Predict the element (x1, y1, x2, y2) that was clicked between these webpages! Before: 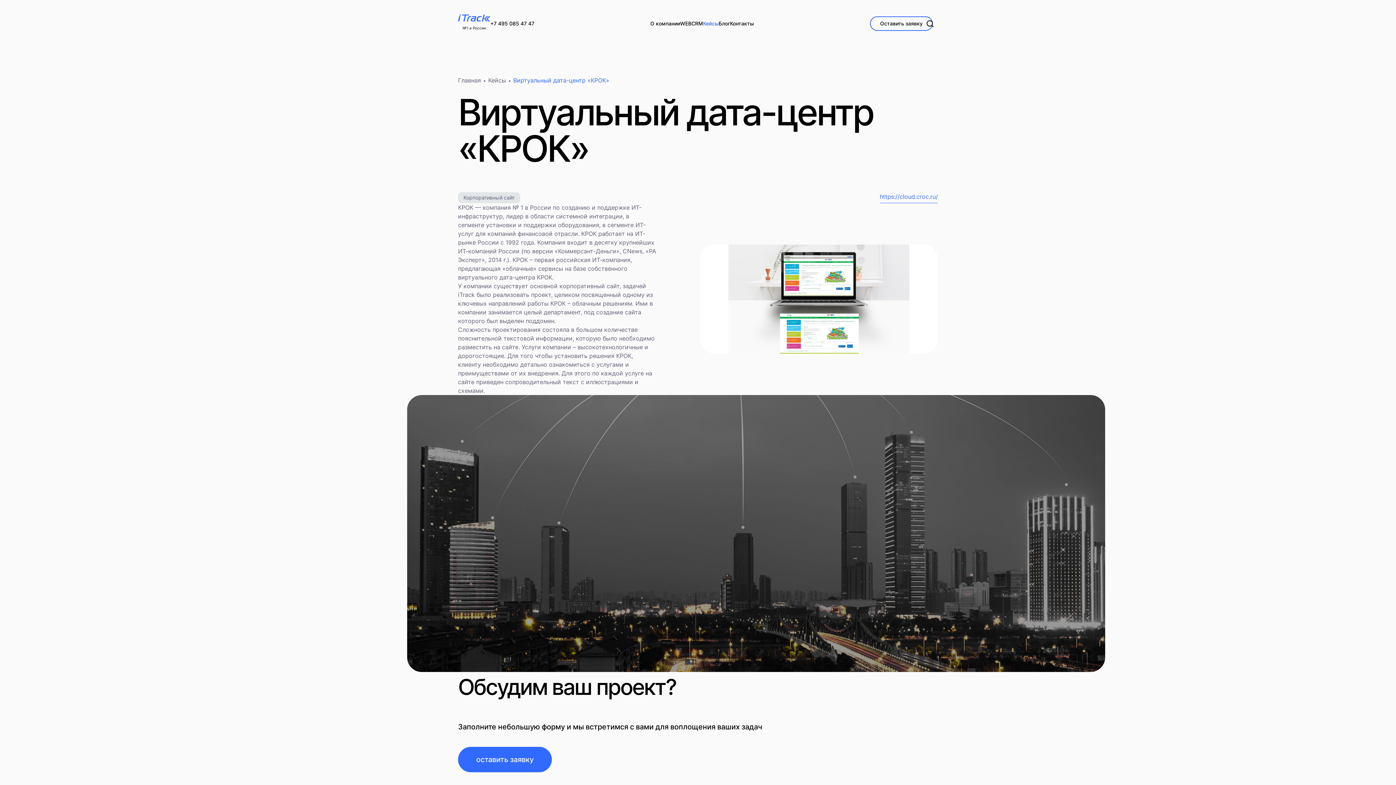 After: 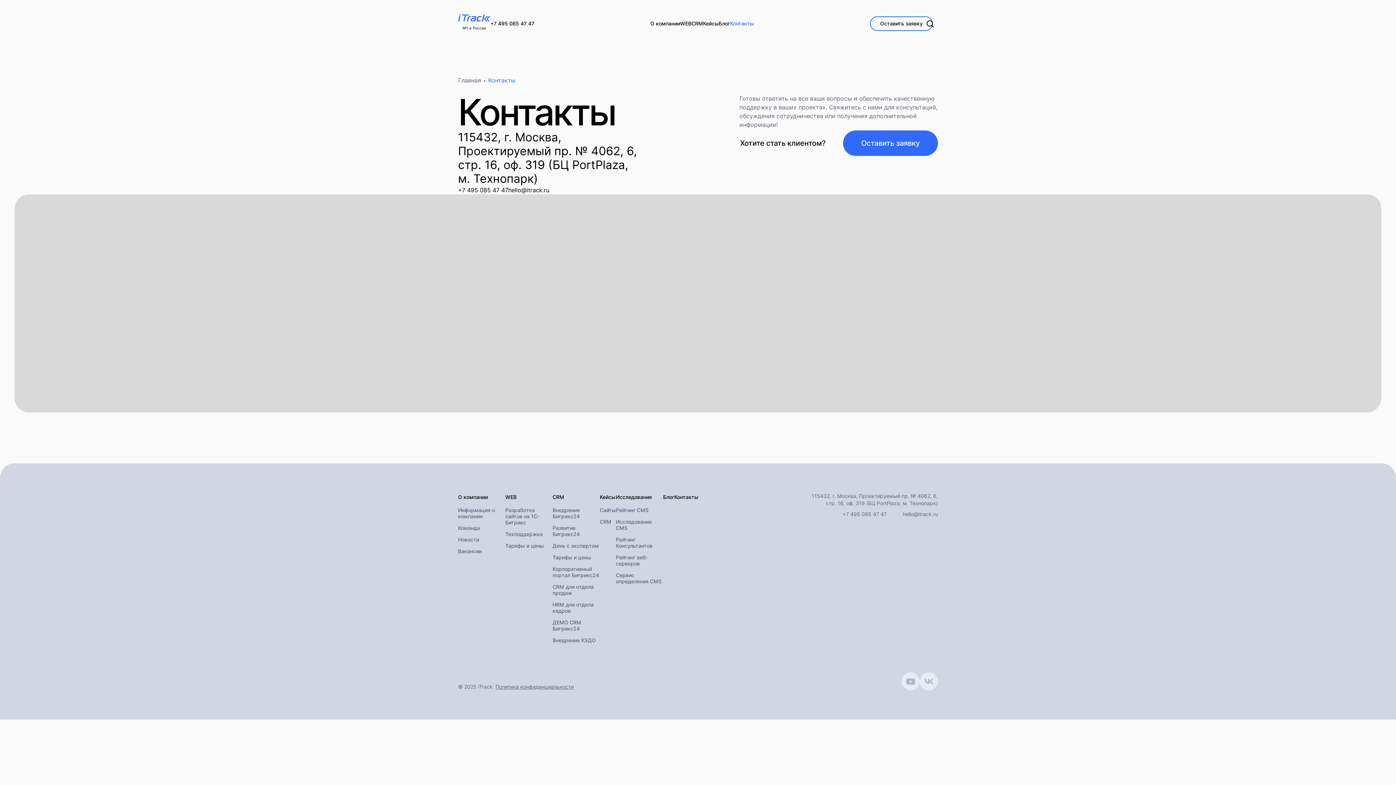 Action: bbox: (730, 20, 754, 26) label: Контакты